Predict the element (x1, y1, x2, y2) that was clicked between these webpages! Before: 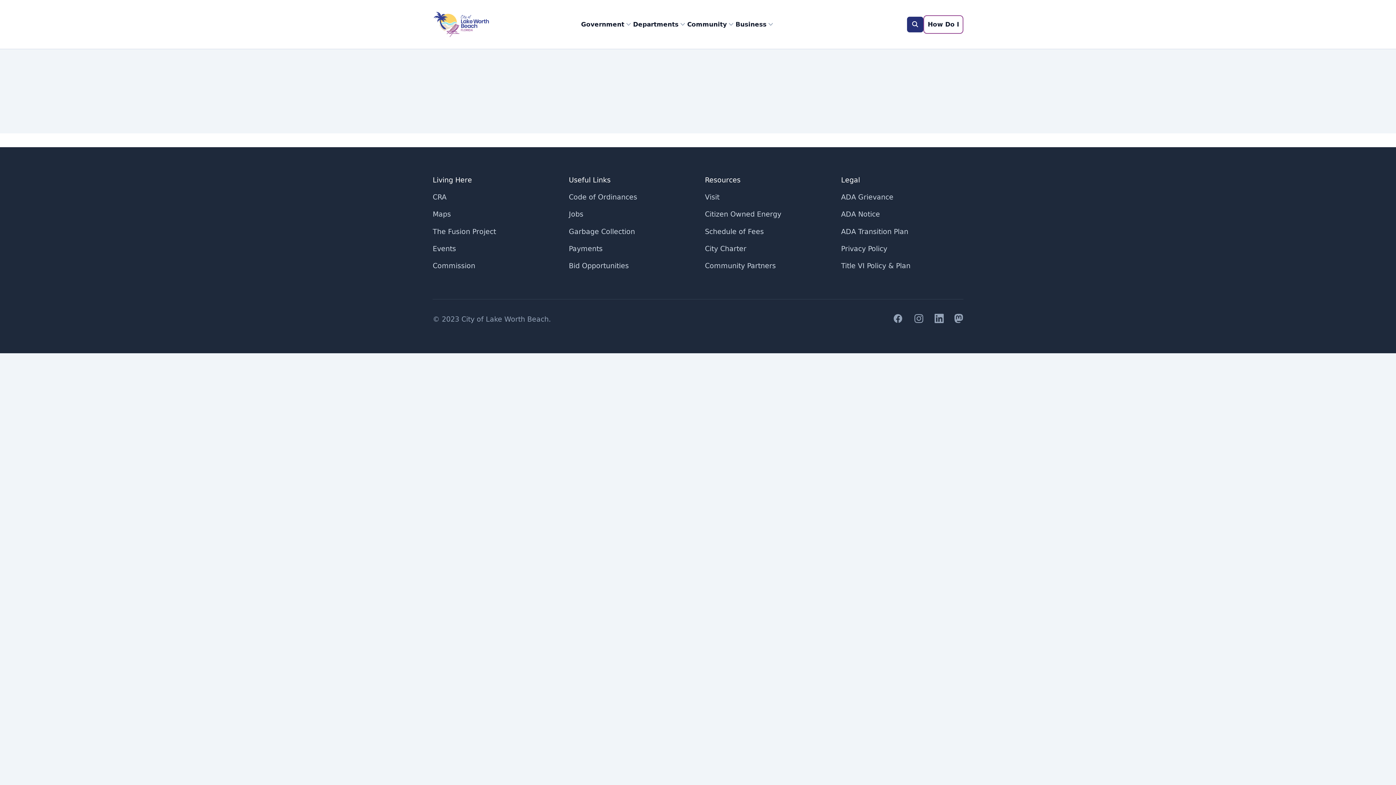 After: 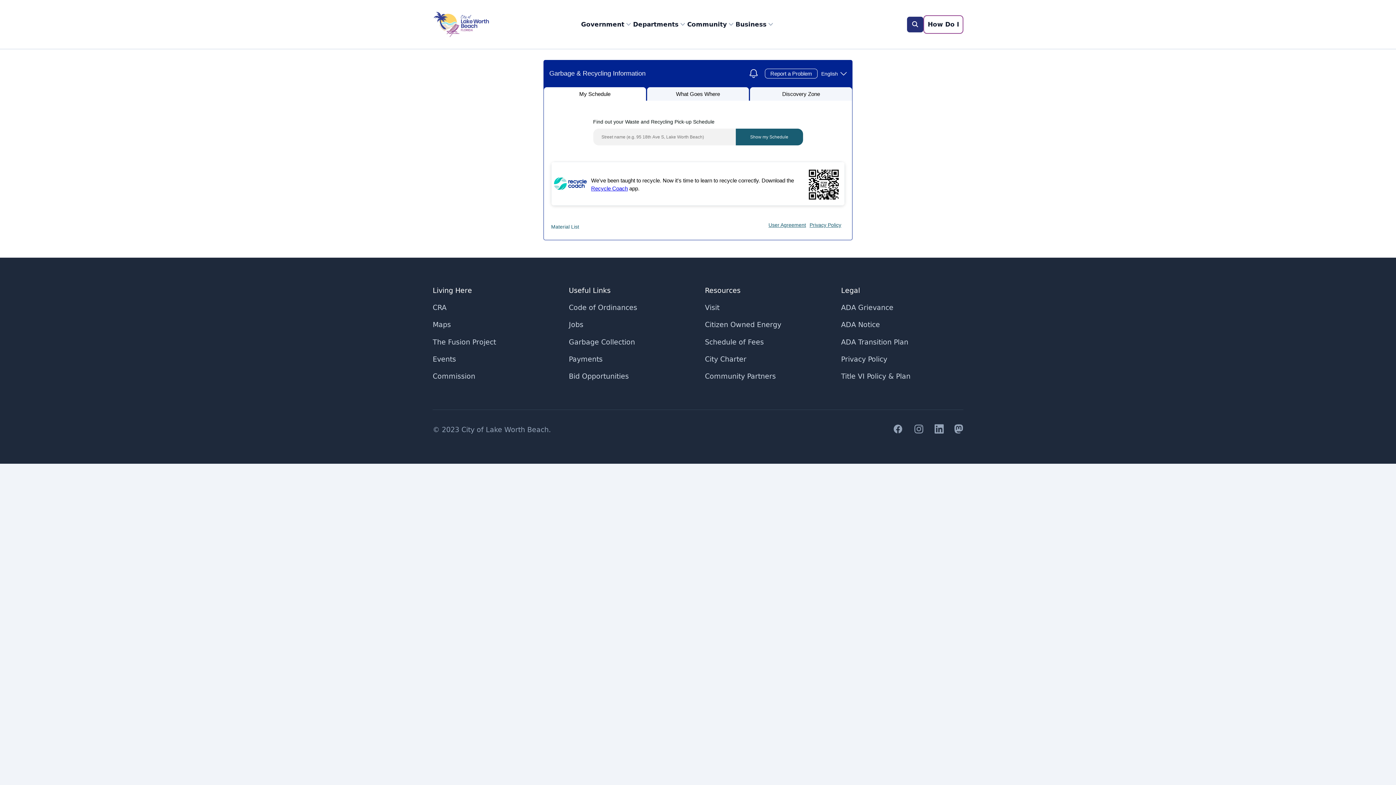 Action: label: Garbage Collection bbox: (569, 227, 635, 235)